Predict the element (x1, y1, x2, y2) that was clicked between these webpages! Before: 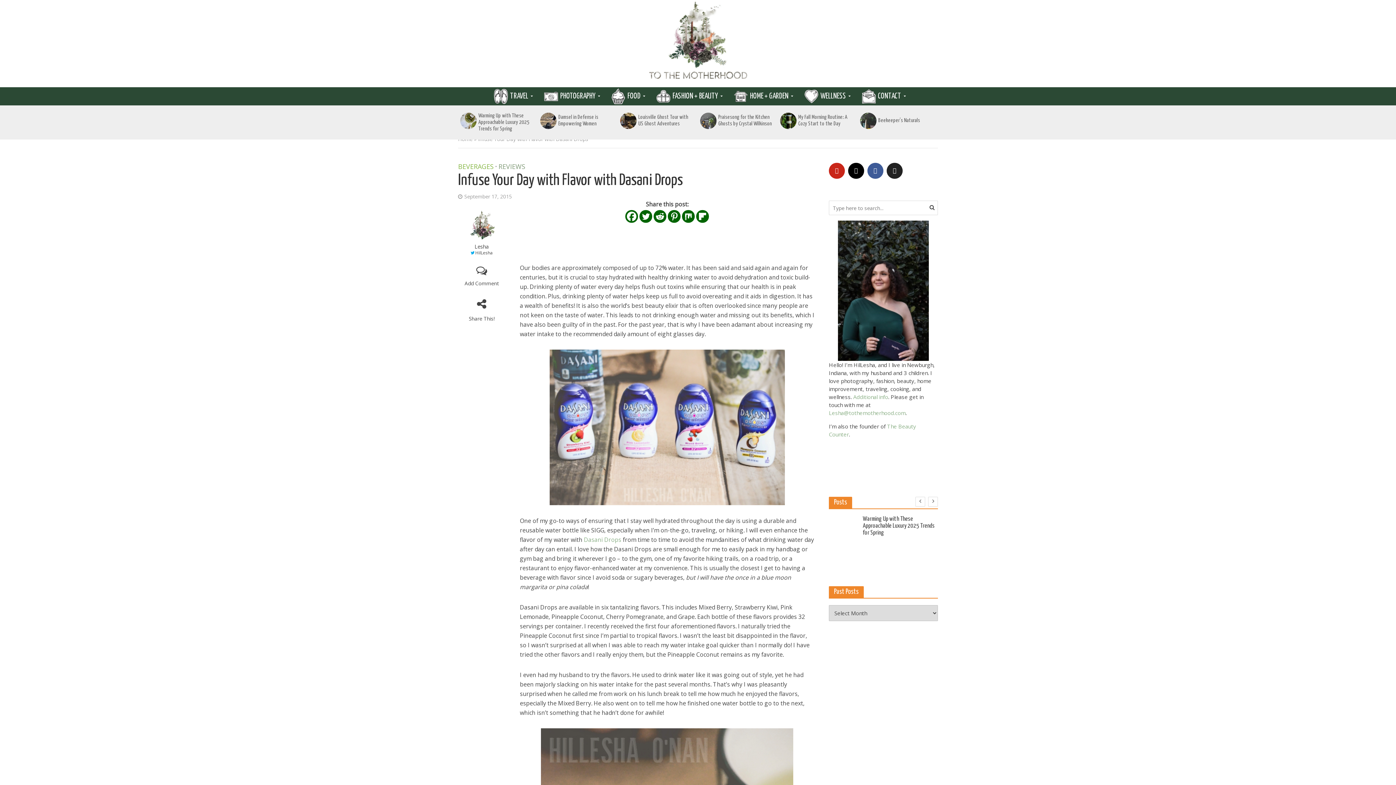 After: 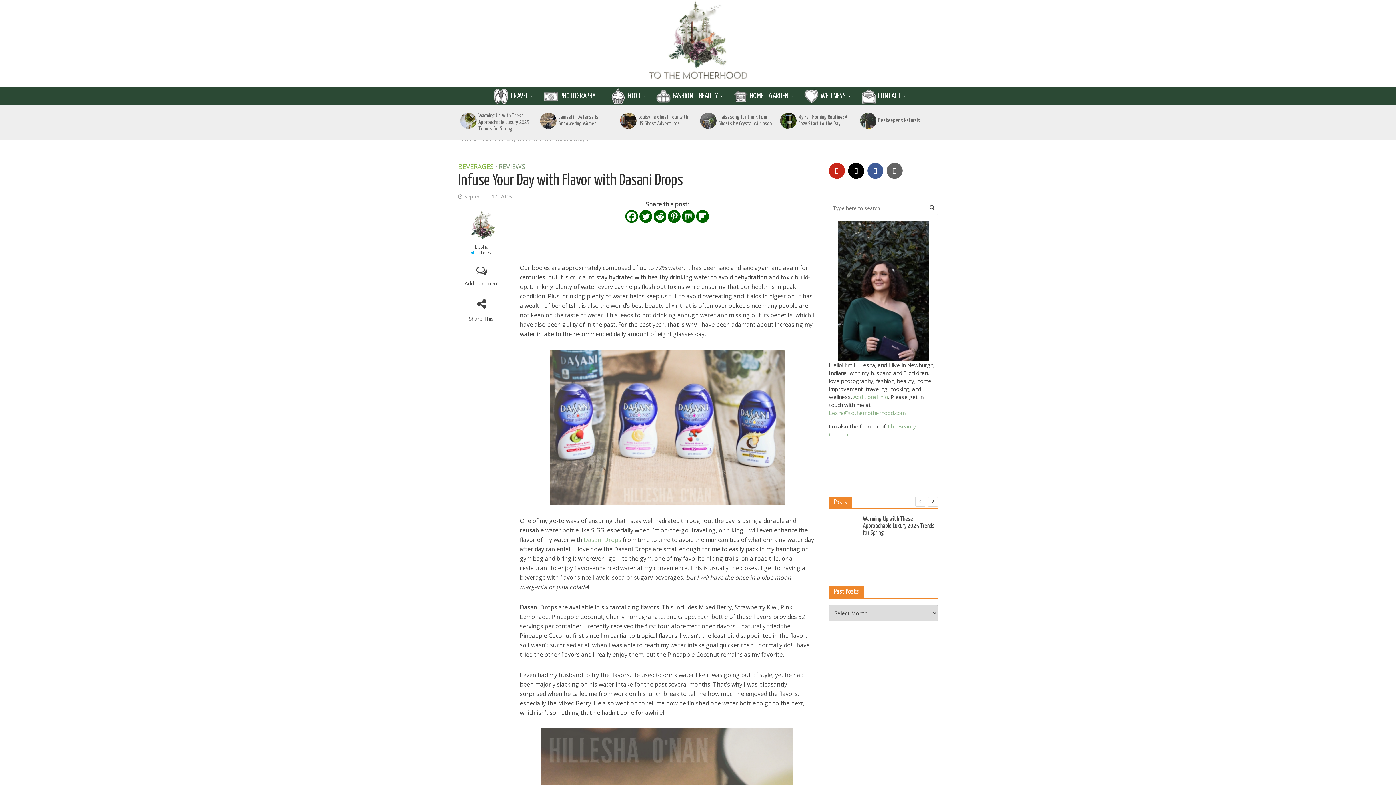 Action: bbox: (886, 162, 902, 178) label: twitter